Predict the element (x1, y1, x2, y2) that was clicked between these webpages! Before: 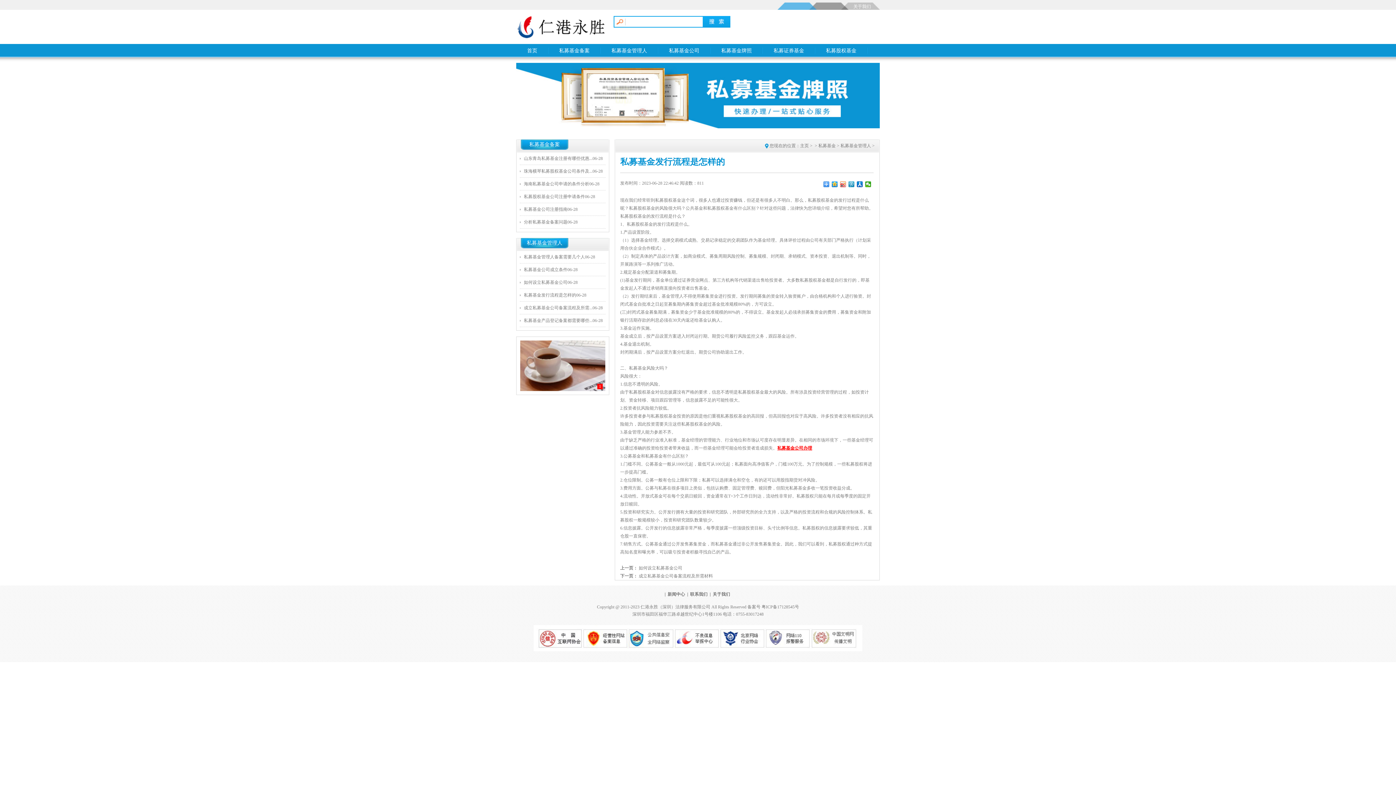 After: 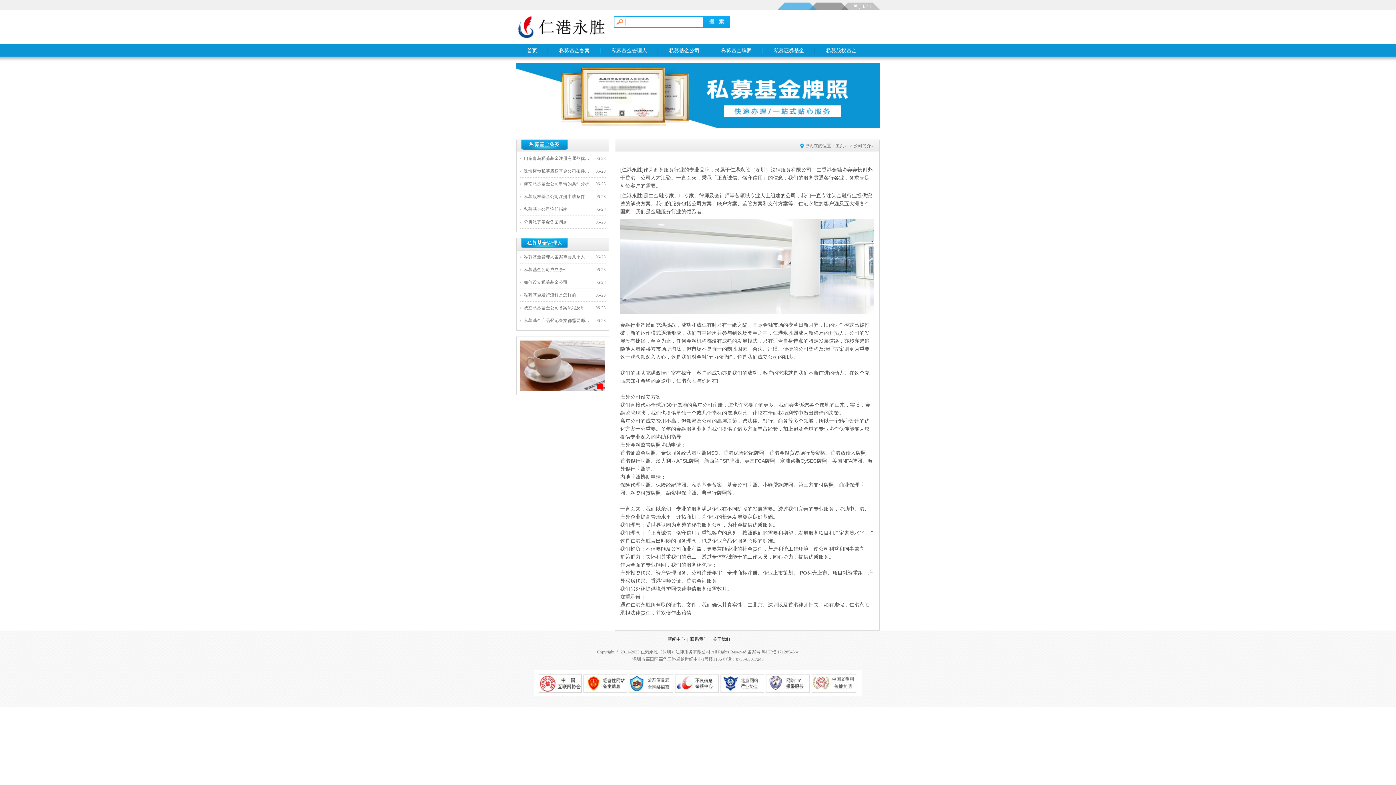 Action: label: 关于我们 bbox: (711, 592, 731, 597)